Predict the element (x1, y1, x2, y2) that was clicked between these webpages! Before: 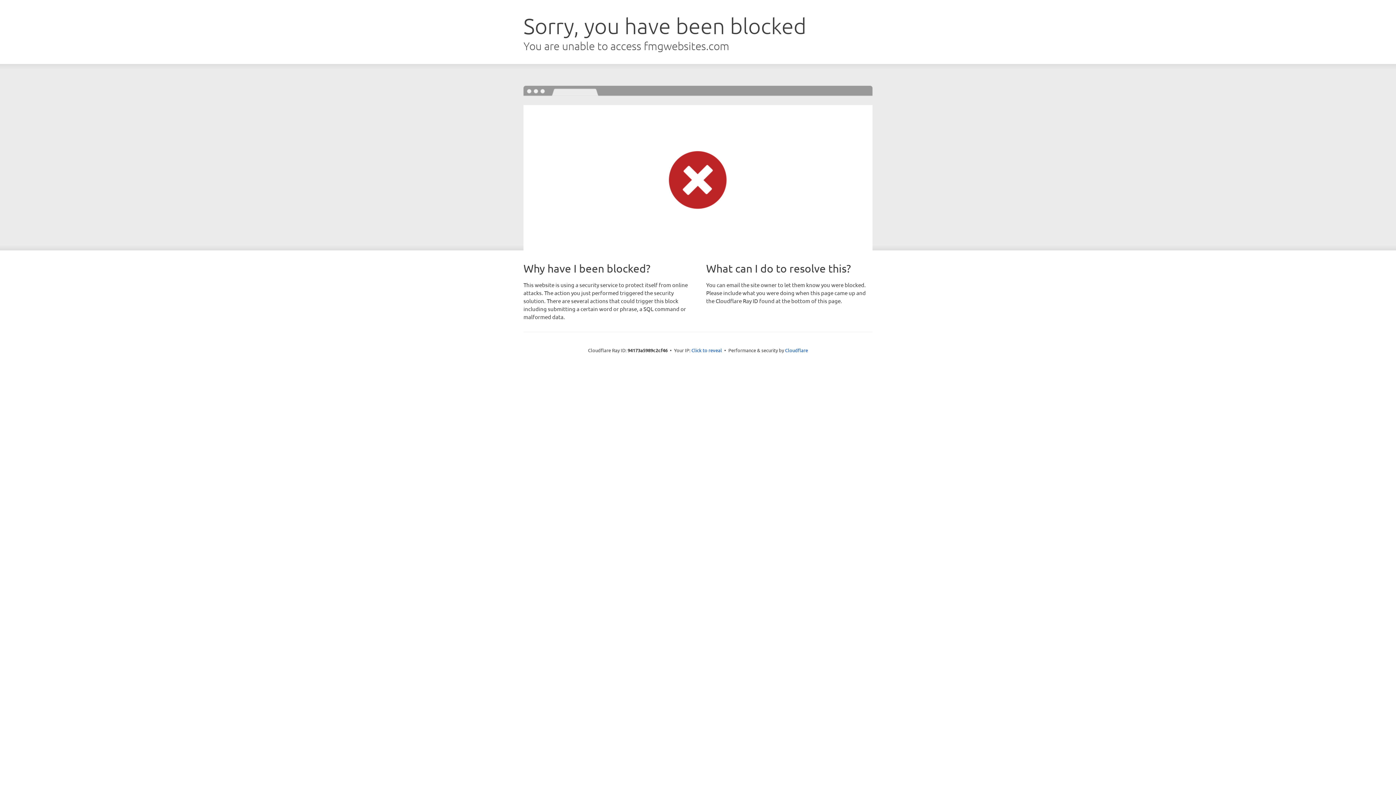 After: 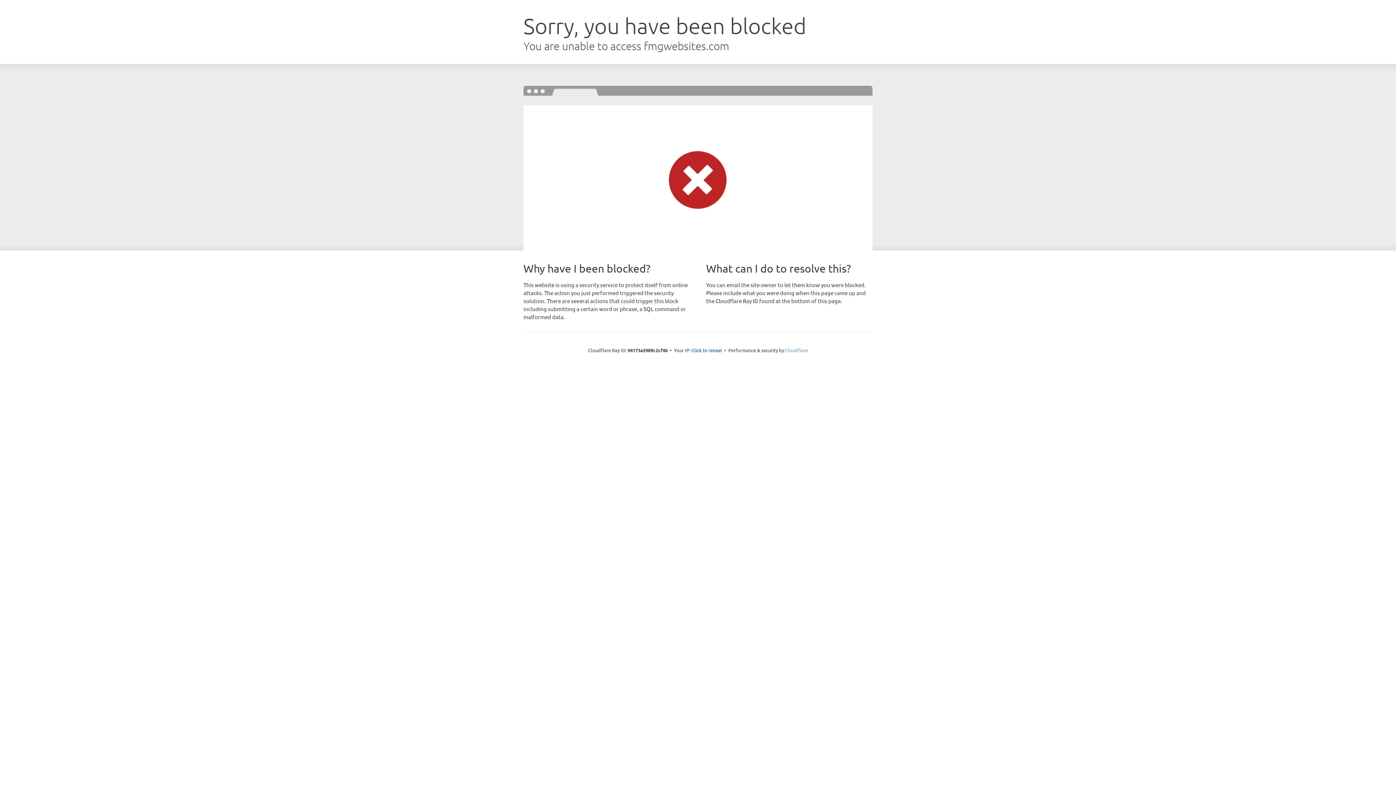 Action: bbox: (785, 347, 808, 353) label: Cloudflare